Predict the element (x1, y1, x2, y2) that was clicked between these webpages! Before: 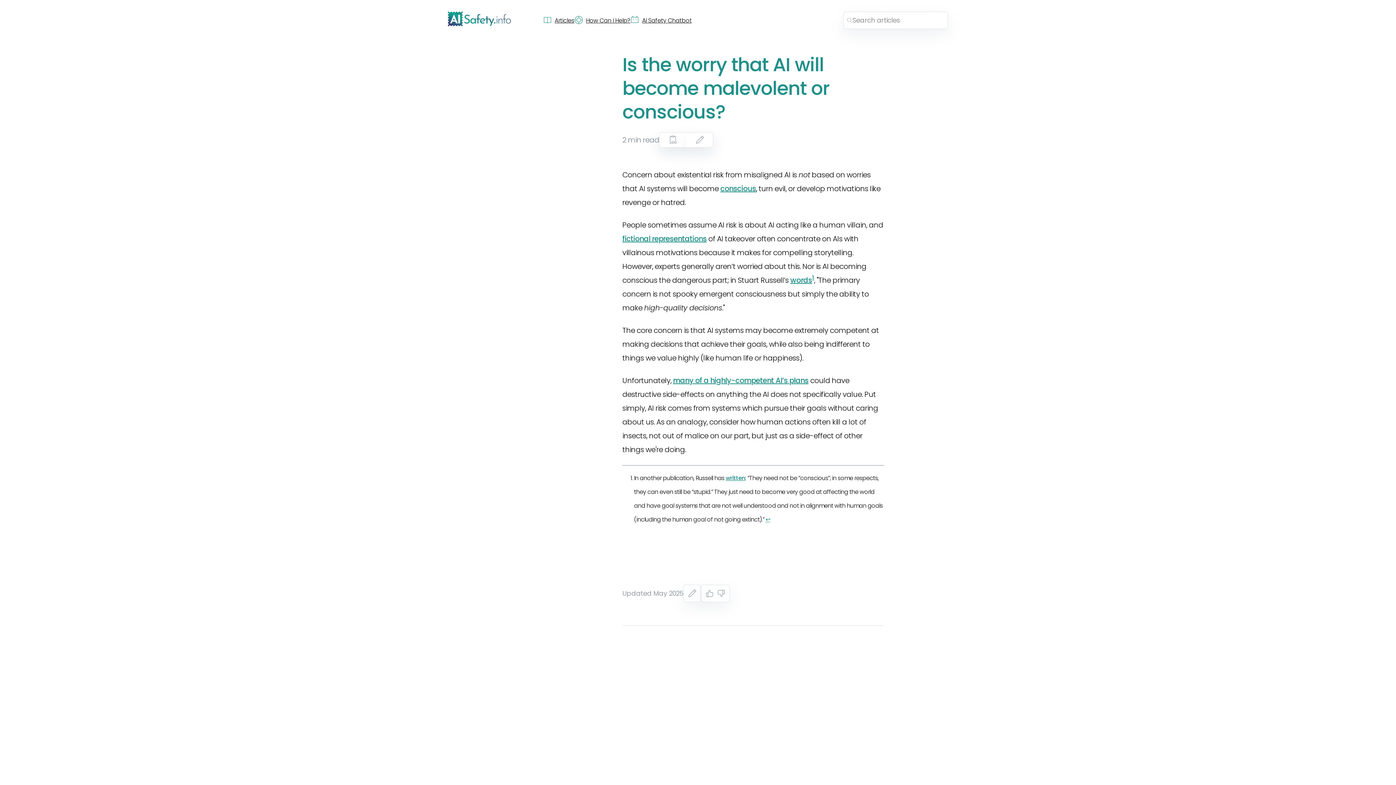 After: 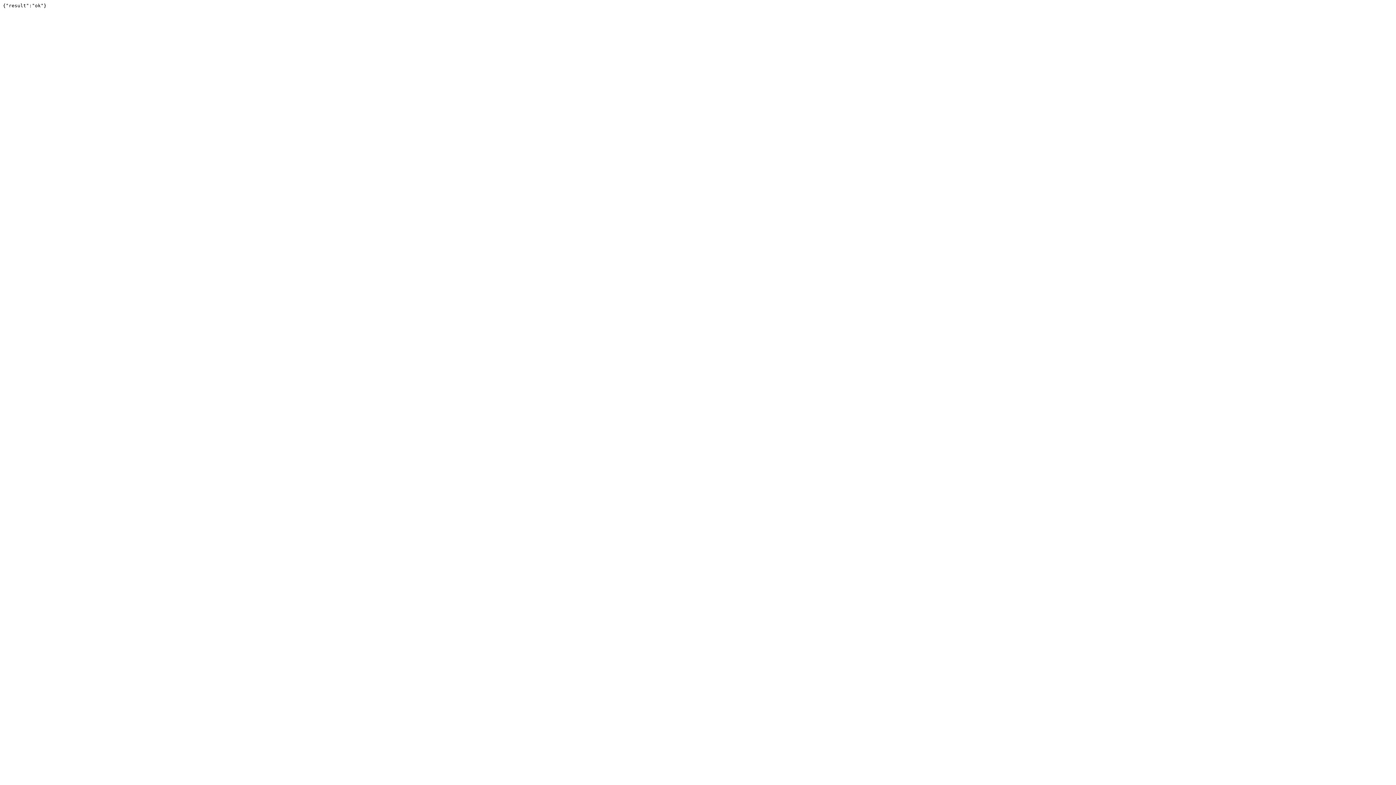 Action: bbox: (715, 588, 727, 599) label: This page was unhelpful